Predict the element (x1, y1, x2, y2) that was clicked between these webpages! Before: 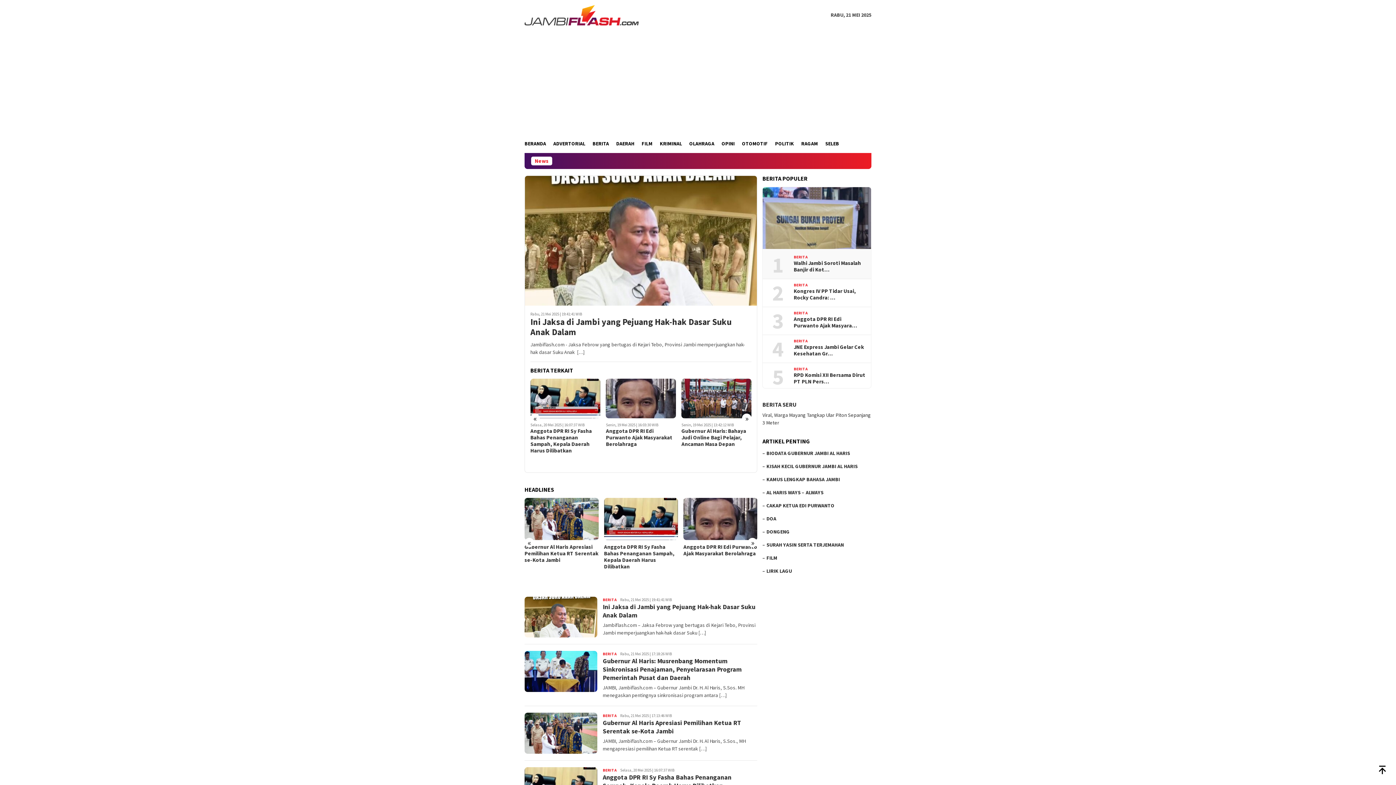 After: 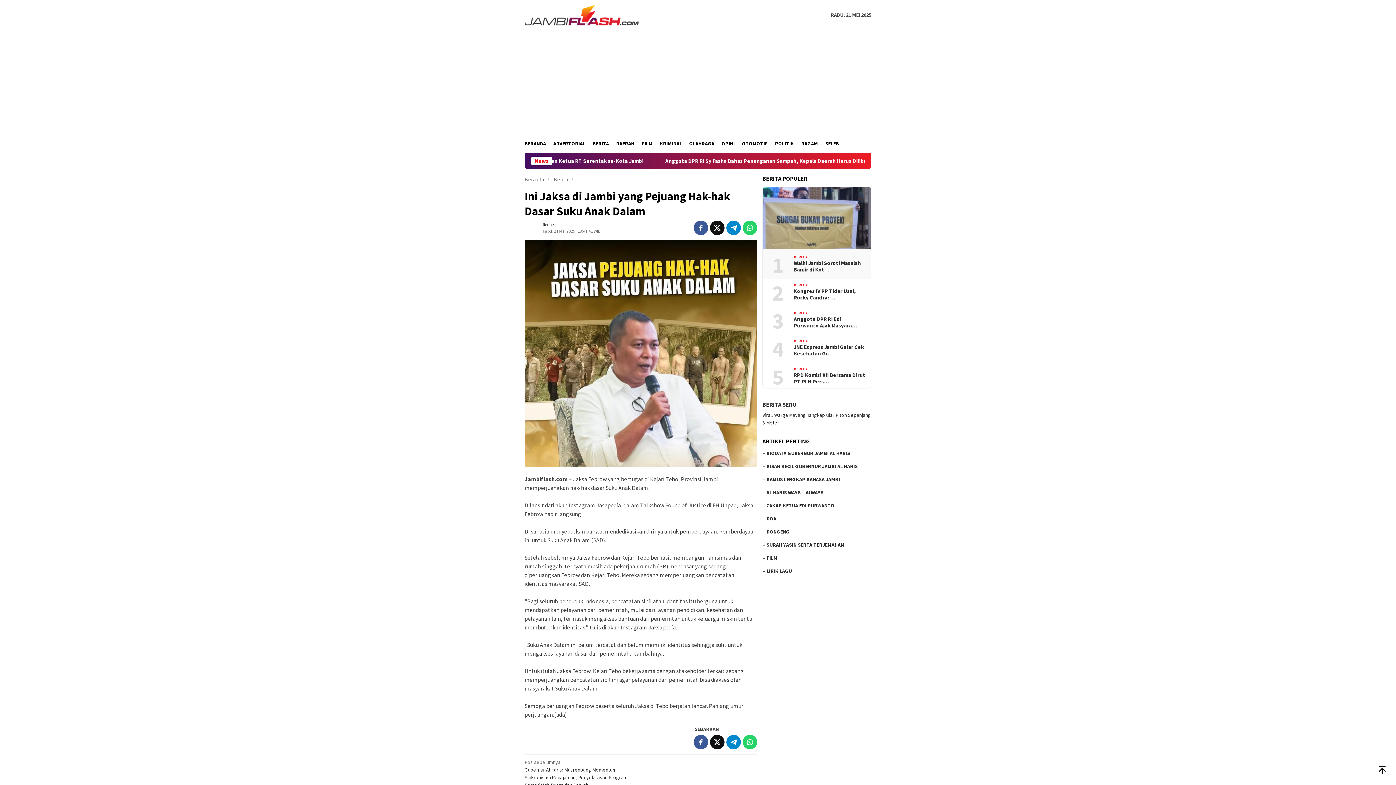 Action: bbox: (524, 175, 757, 305)